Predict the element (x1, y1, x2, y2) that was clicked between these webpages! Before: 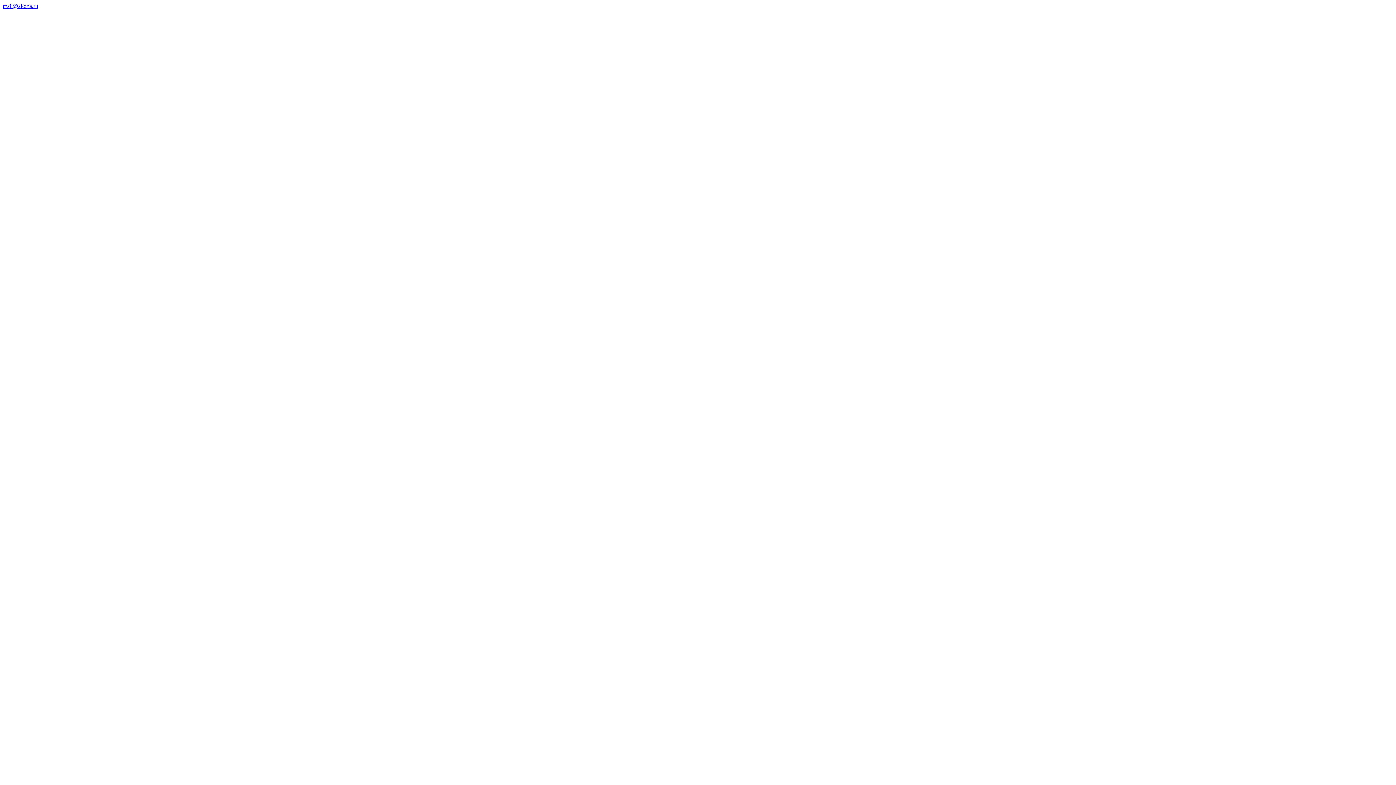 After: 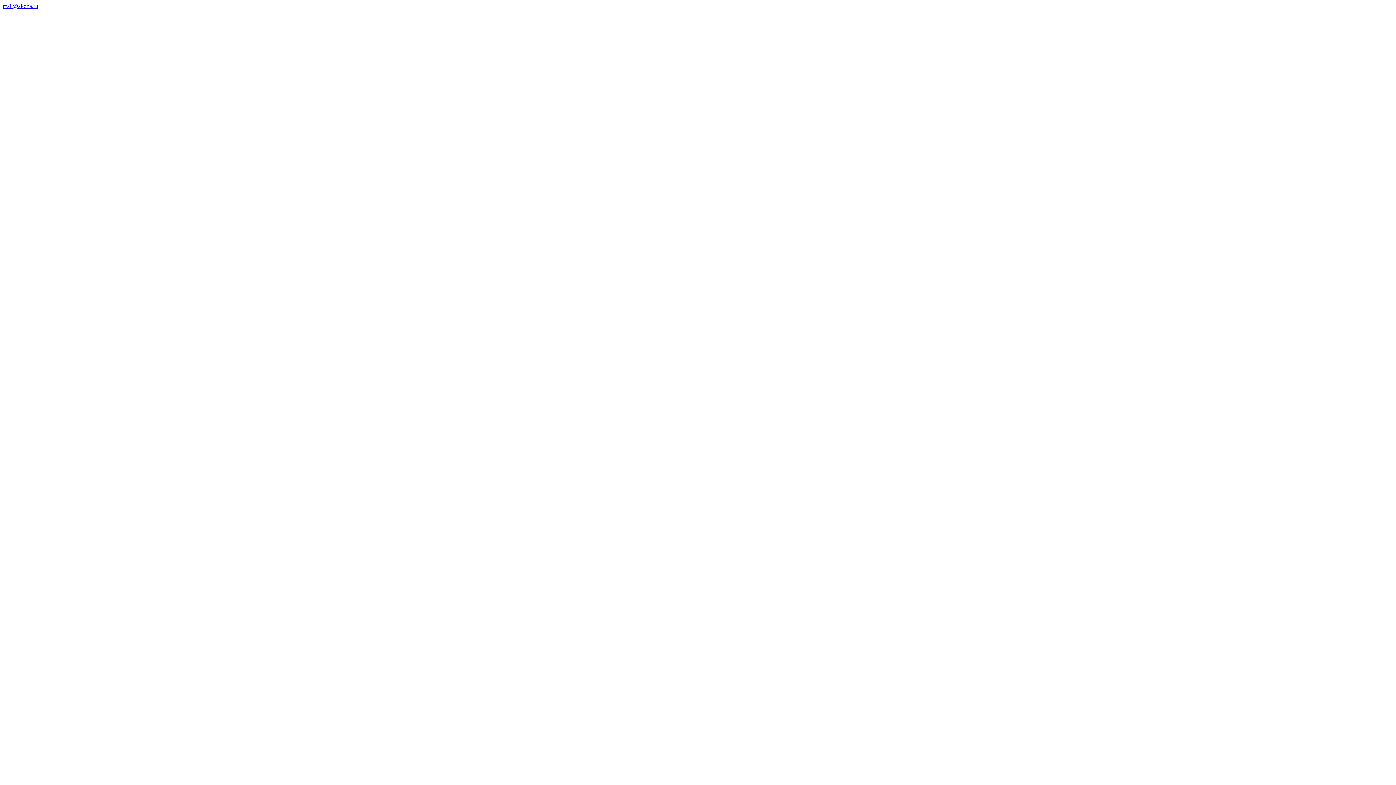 Action: label: mail@akona.ru bbox: (2, 2, 38, 9)